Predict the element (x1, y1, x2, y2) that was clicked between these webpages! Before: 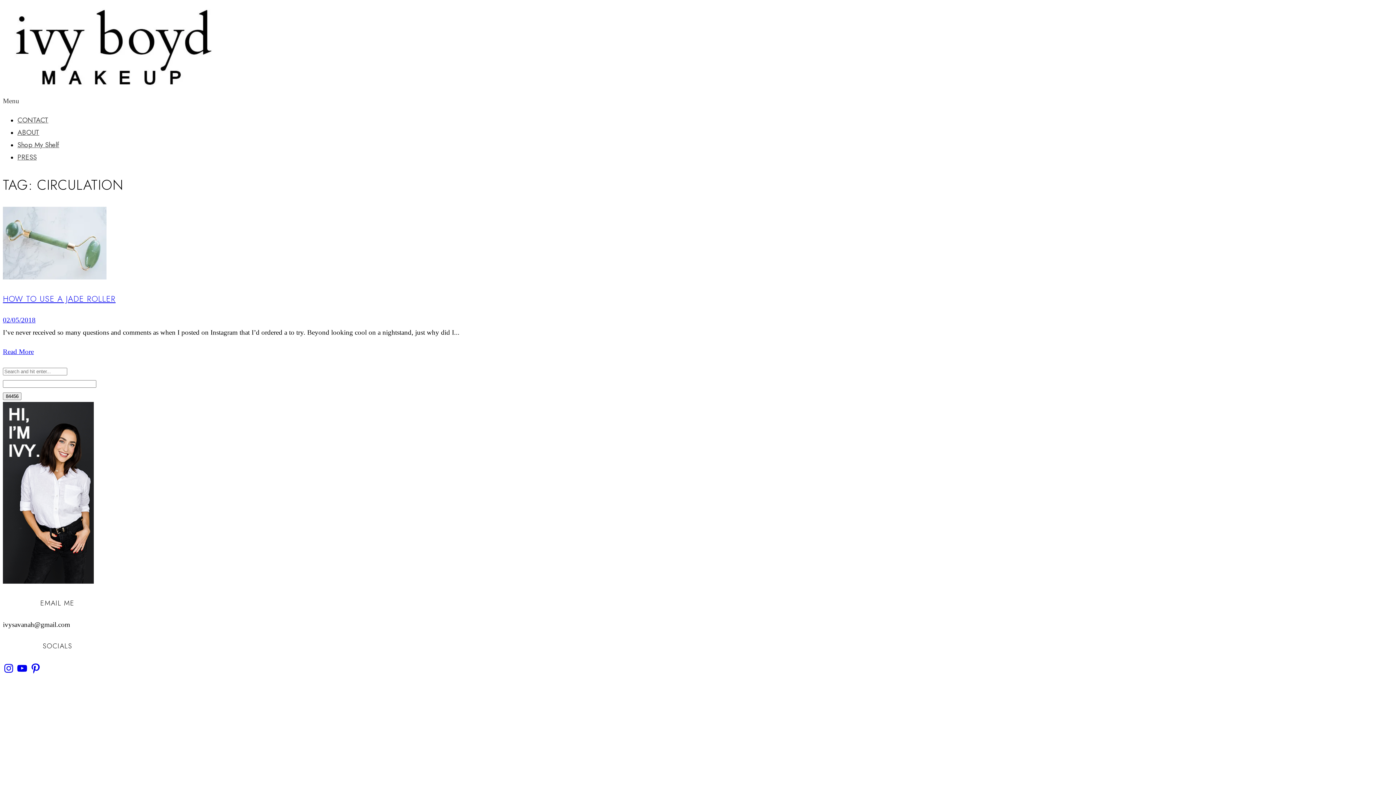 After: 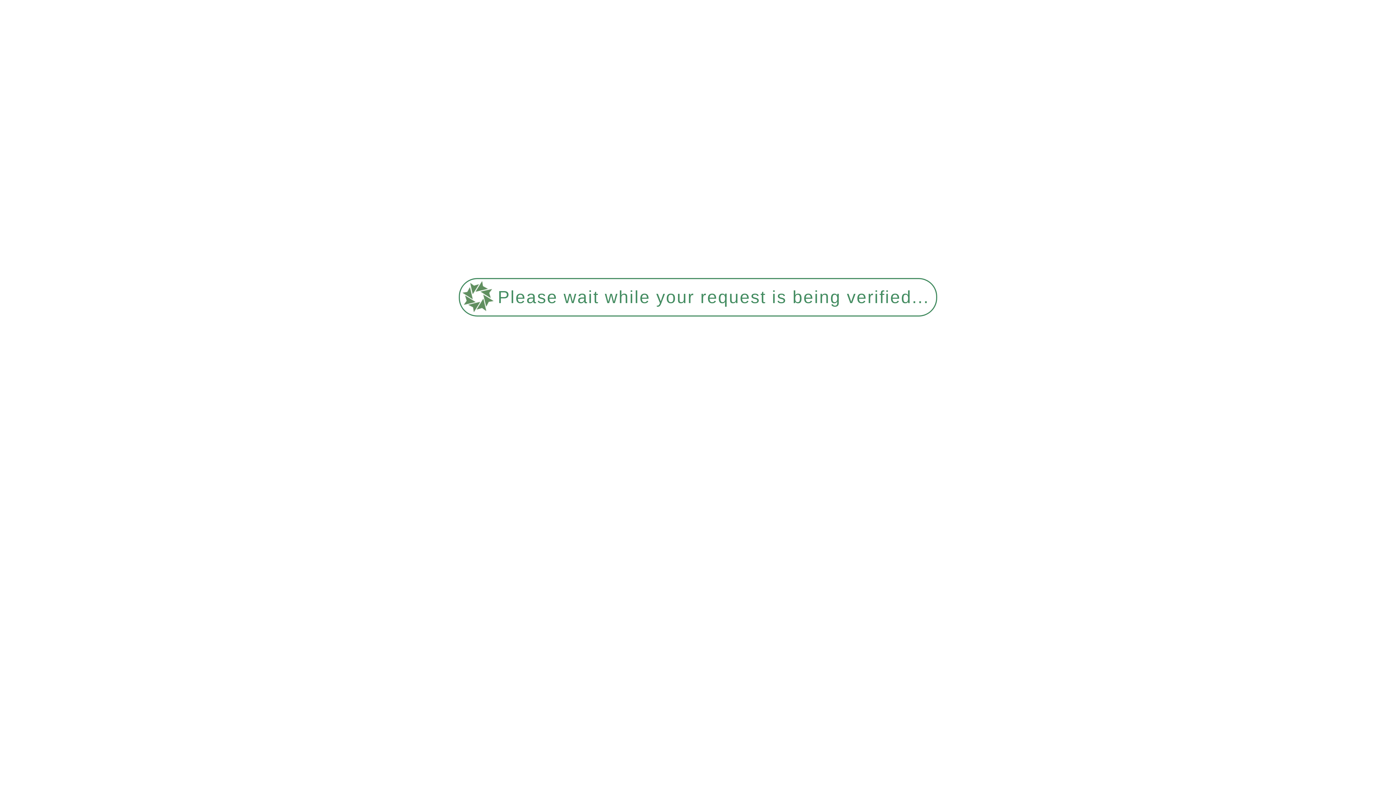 Action: label: 02/05/2018 bbox: (2, 316, 35, 324)